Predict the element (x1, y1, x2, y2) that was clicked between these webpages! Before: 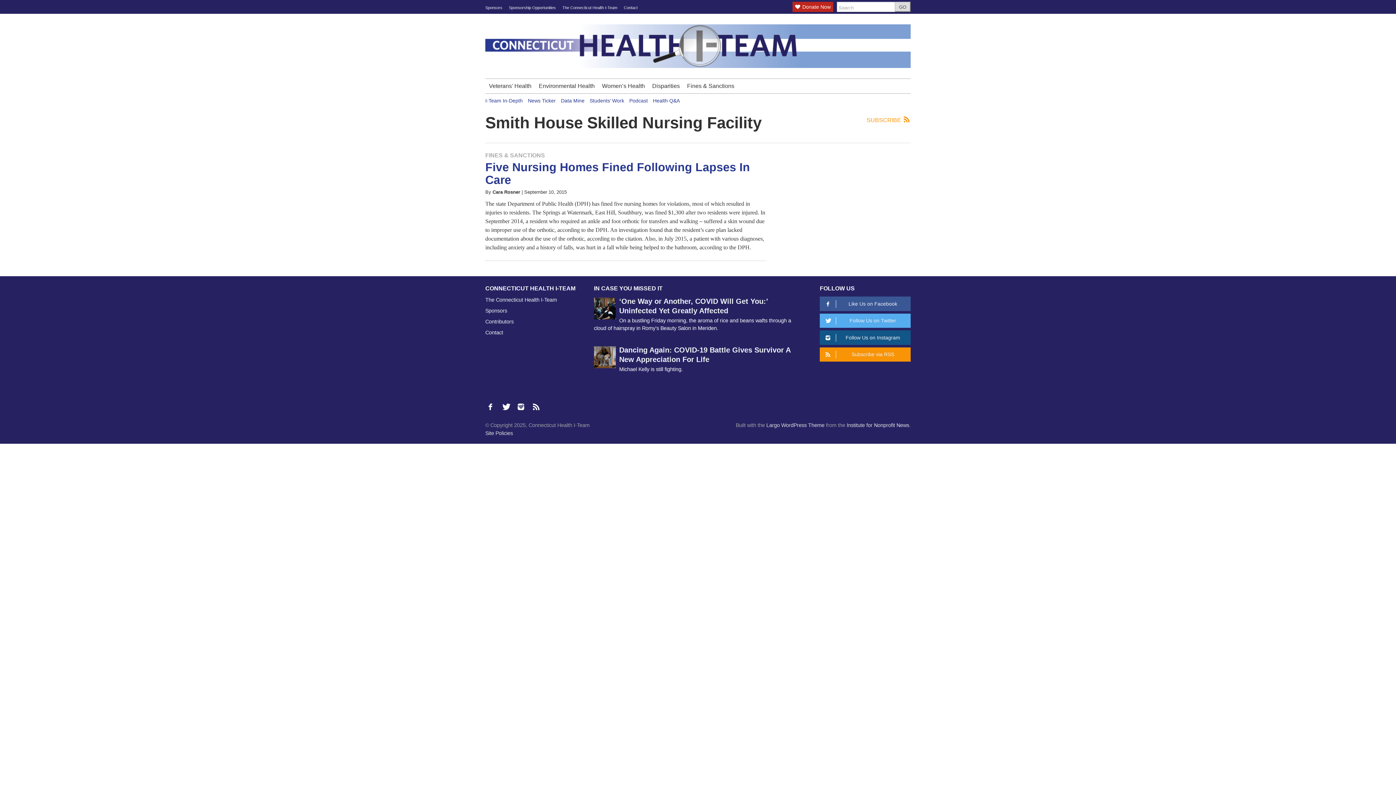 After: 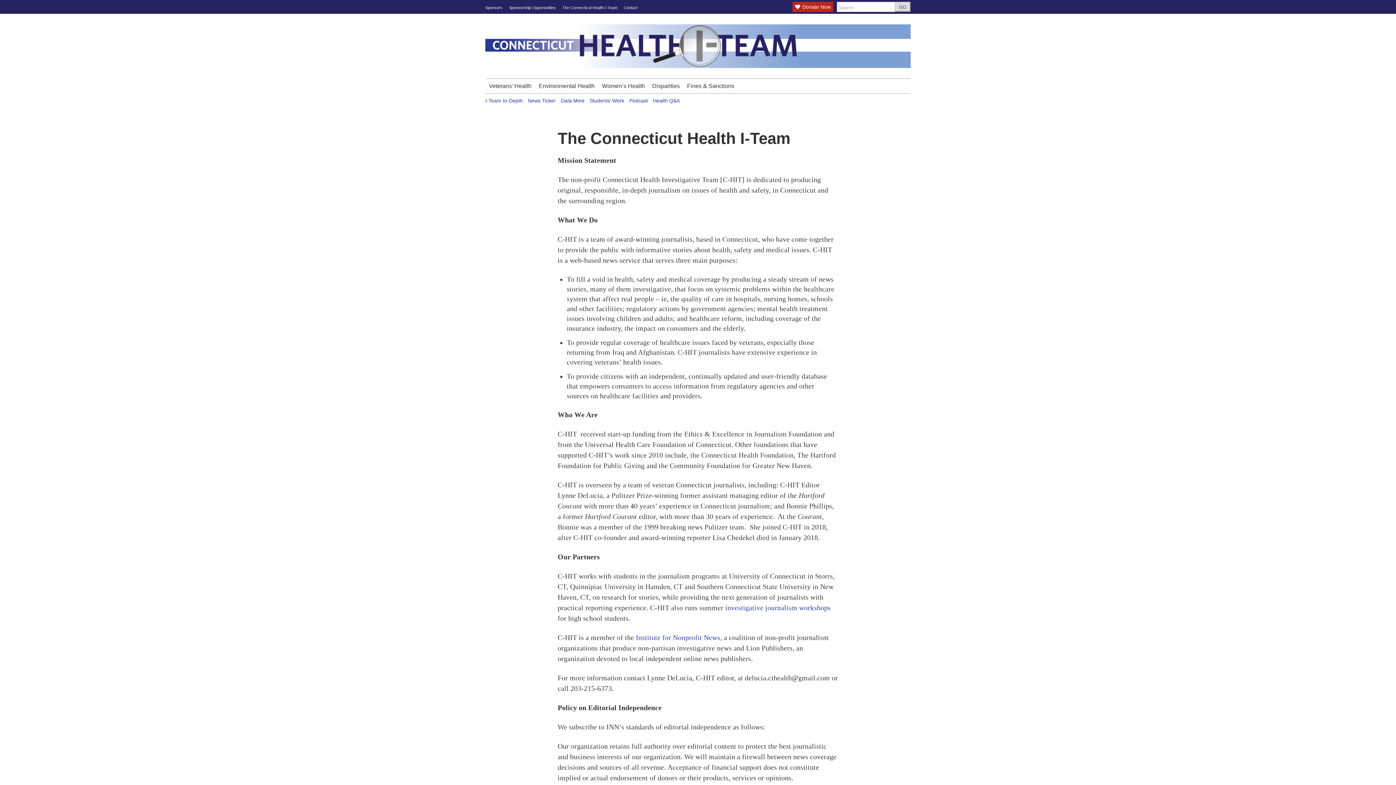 Action: bbox: (562, 5, 617, 9) label: The Connecticut Health I-Team